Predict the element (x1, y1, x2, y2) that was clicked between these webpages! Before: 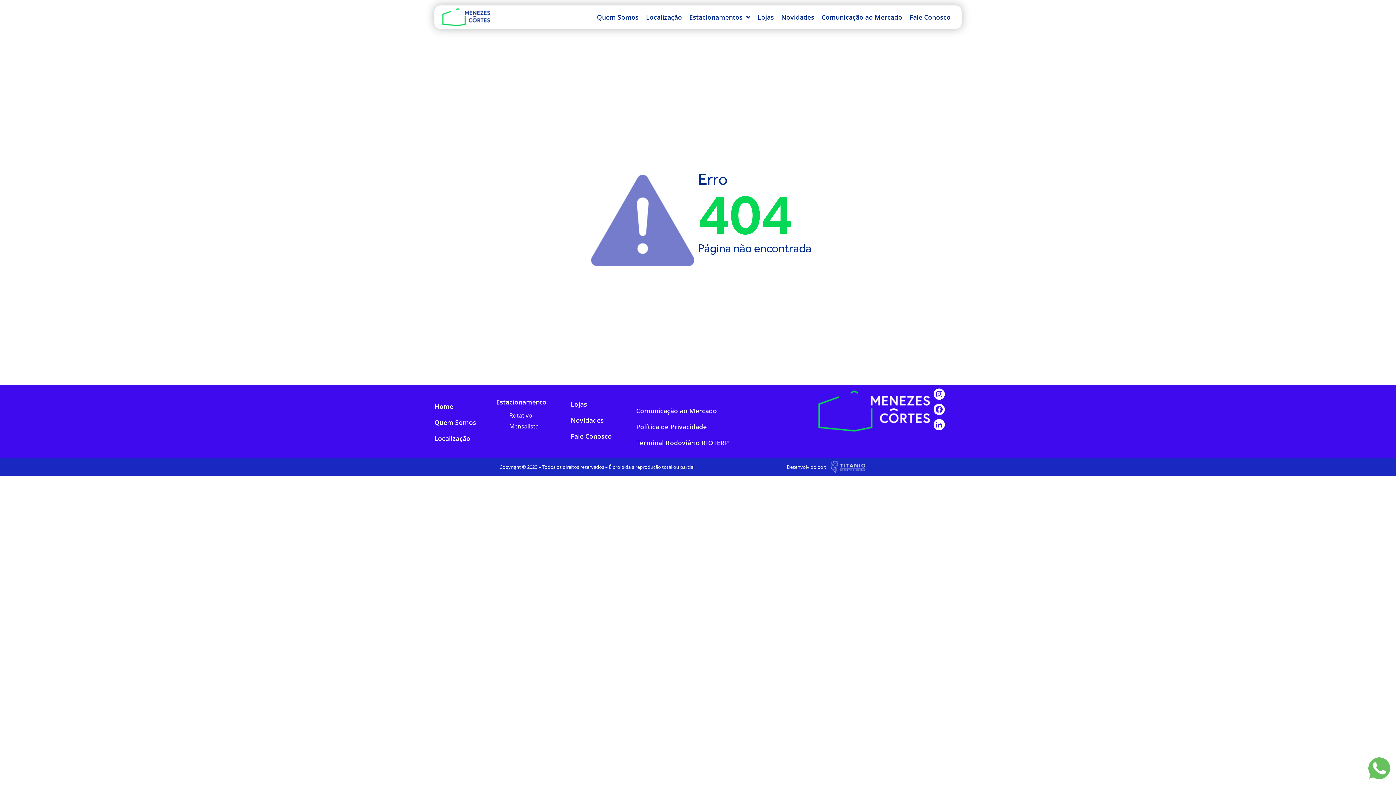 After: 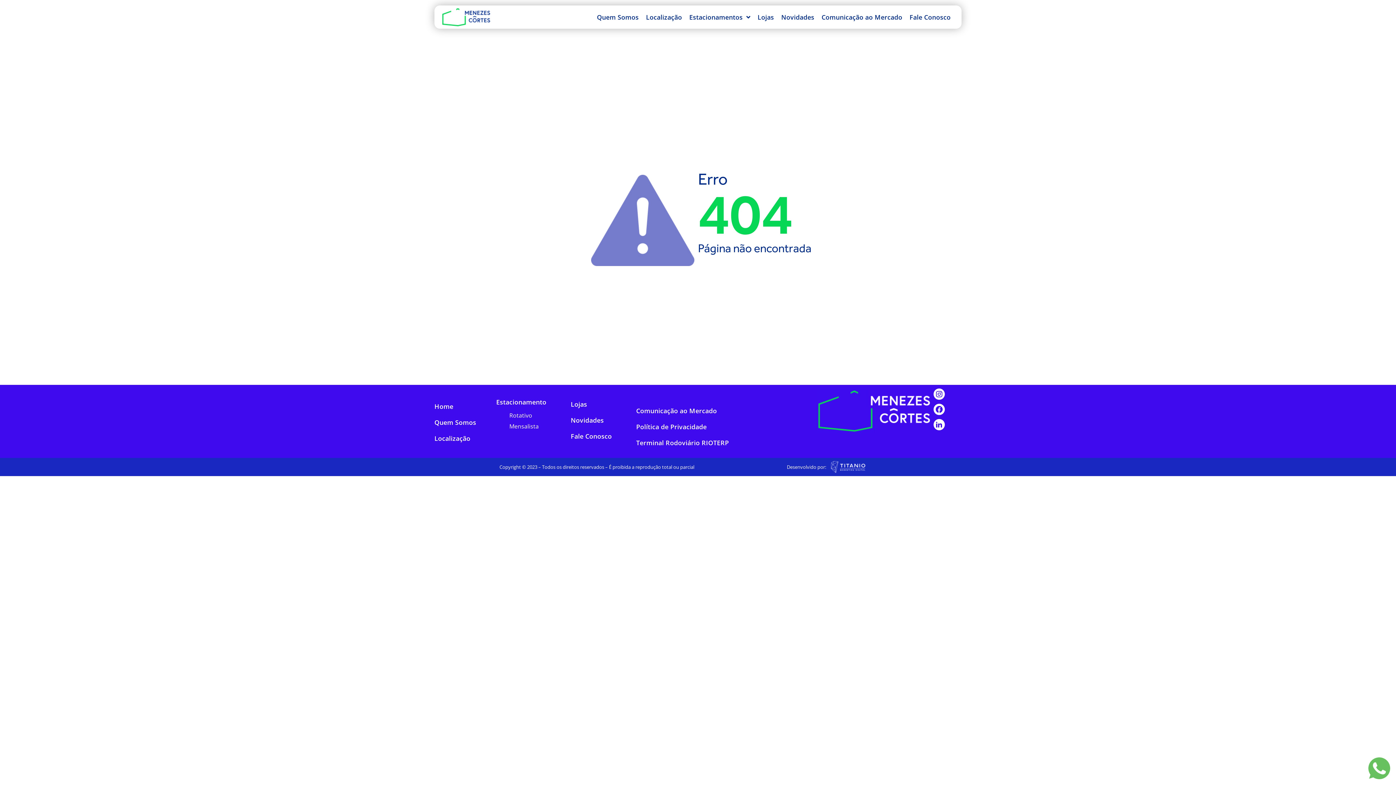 Action: bbox: (1368, 757, 1390, 779)